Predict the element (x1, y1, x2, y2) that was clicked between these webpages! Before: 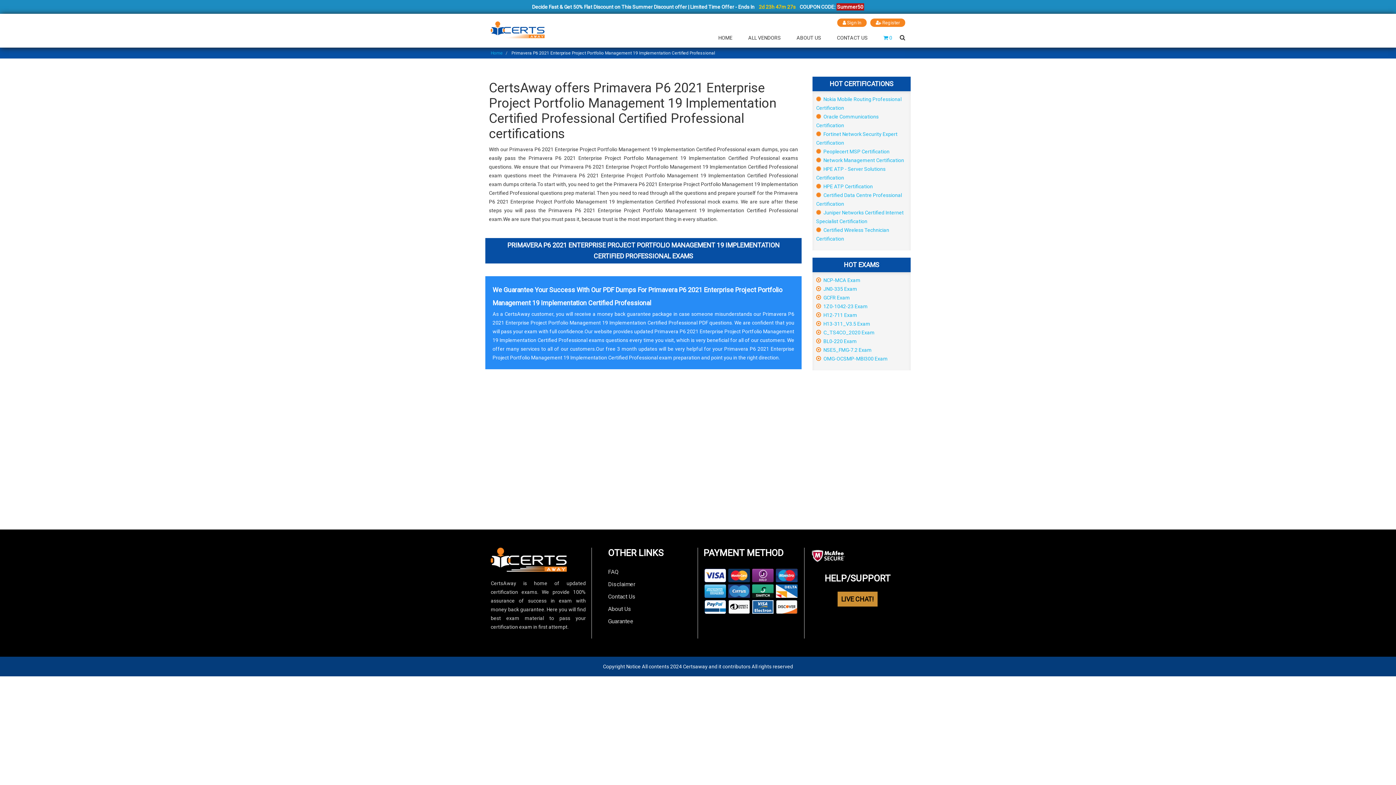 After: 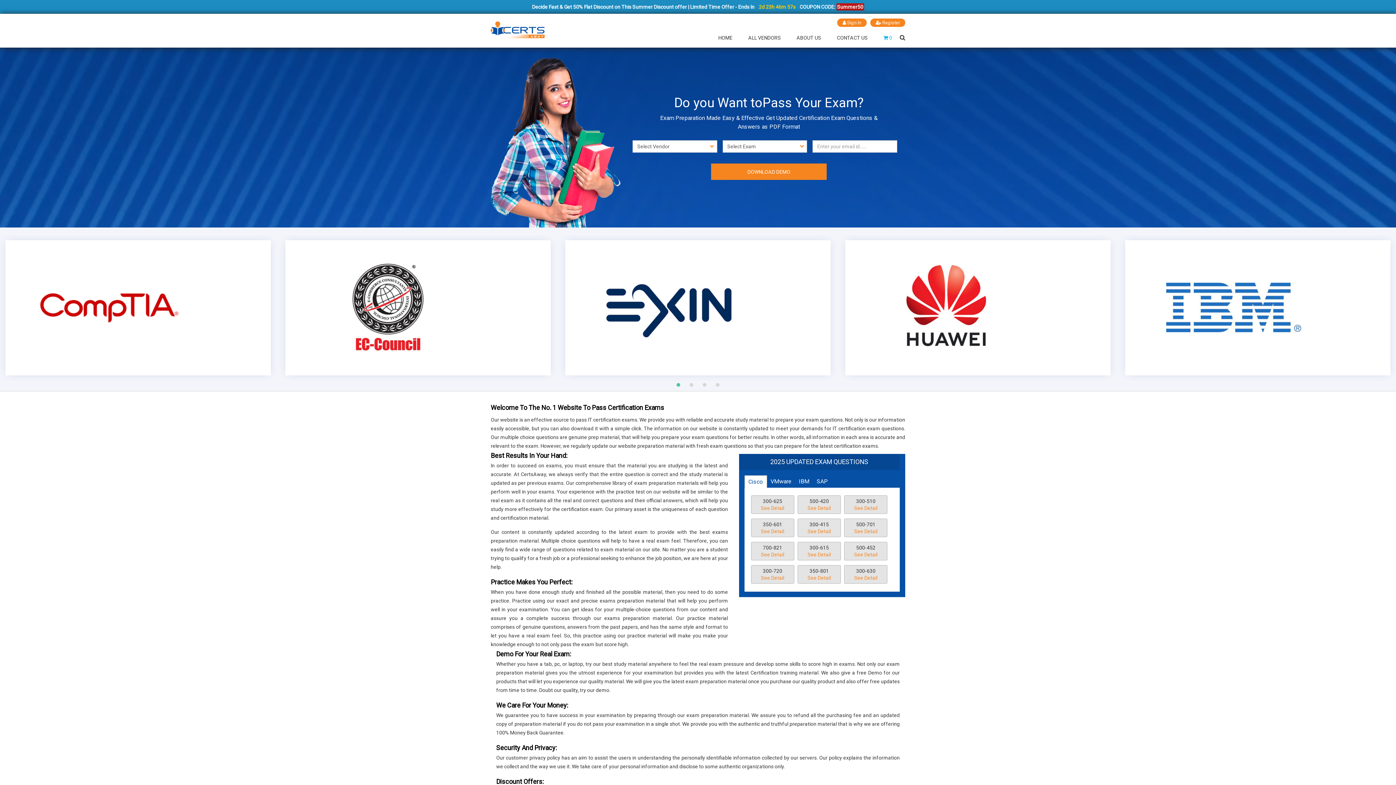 Action: bbox: (752, 603, 773, 609)